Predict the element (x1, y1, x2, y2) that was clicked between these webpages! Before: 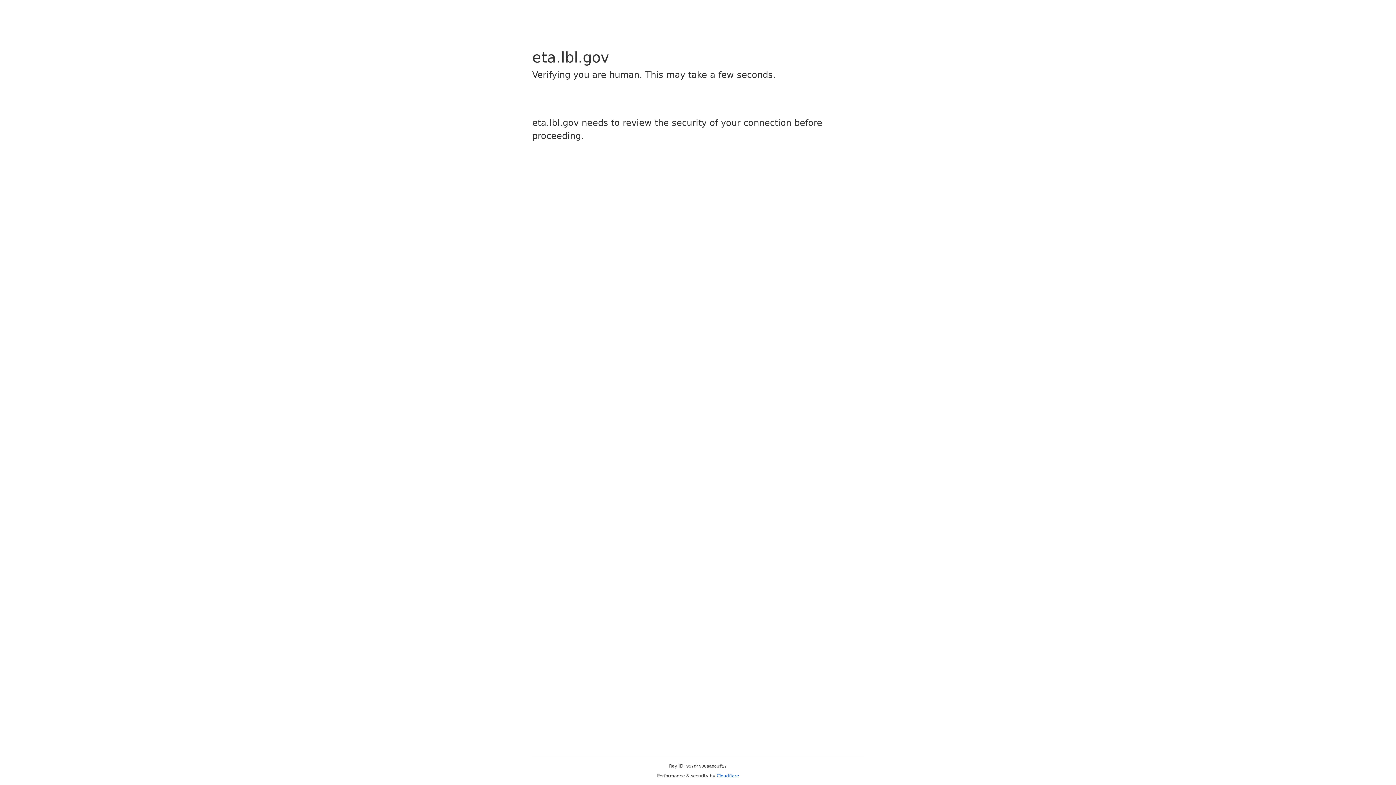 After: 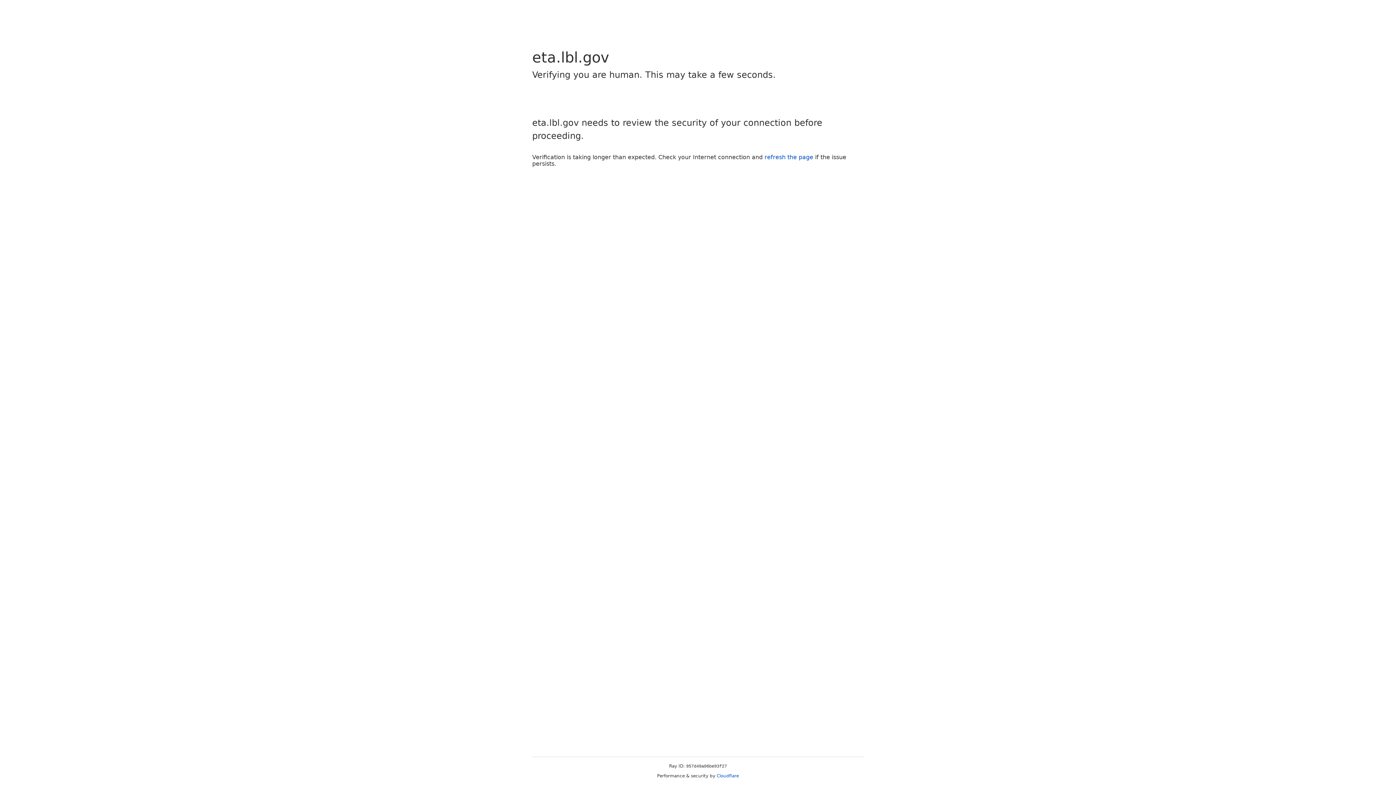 Action: label: Cloudflare bbox: (716, 773, 739, 778)